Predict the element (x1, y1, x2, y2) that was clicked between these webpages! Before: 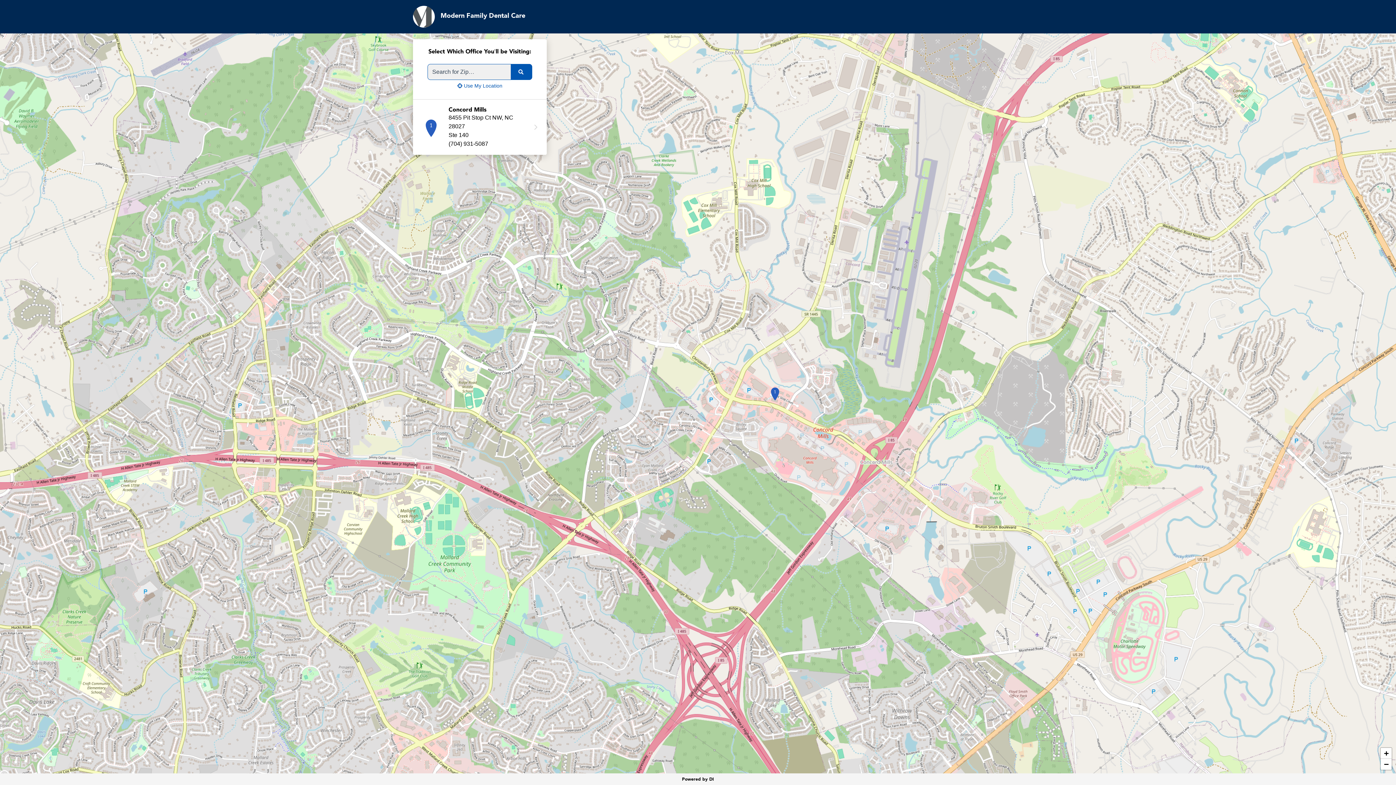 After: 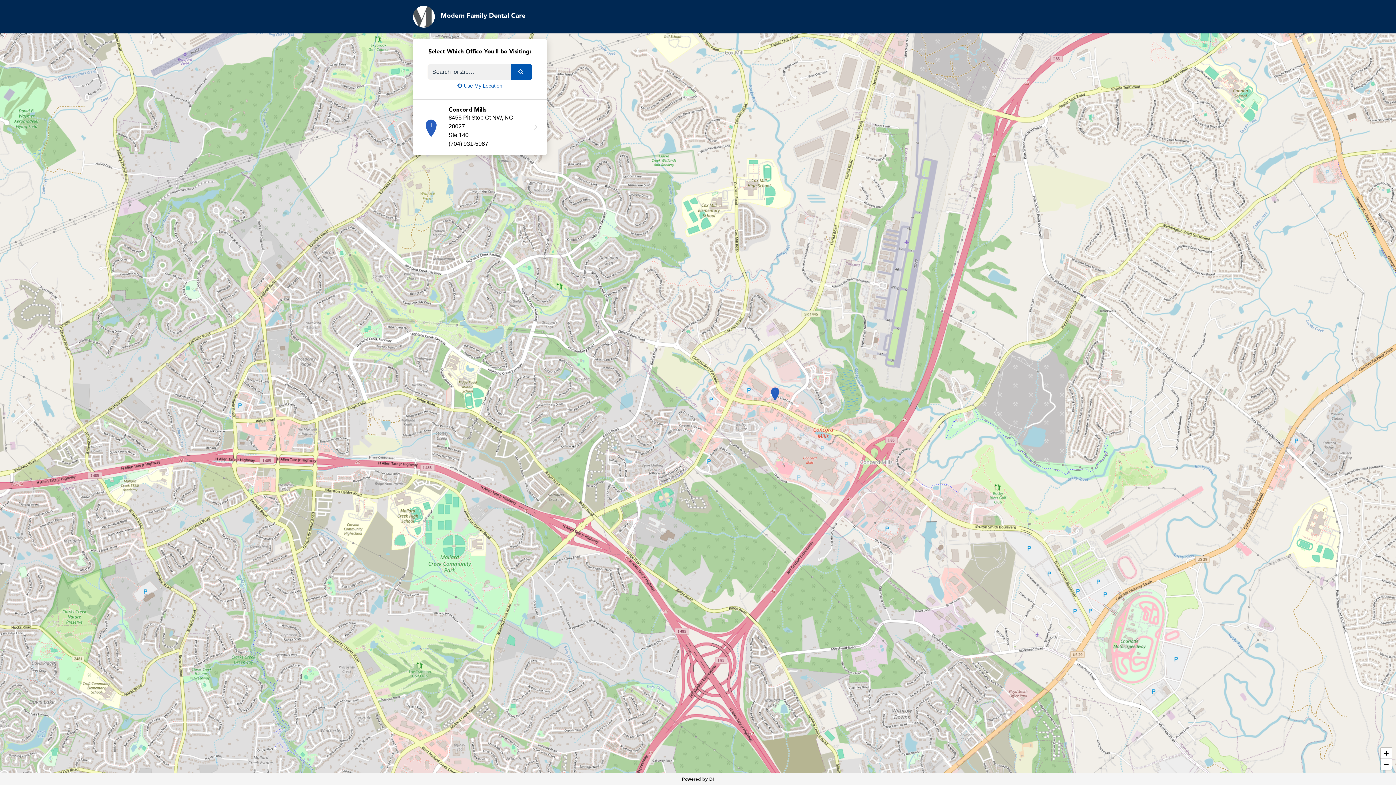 Action: bbox: (511, 64, 532, 80) label: search